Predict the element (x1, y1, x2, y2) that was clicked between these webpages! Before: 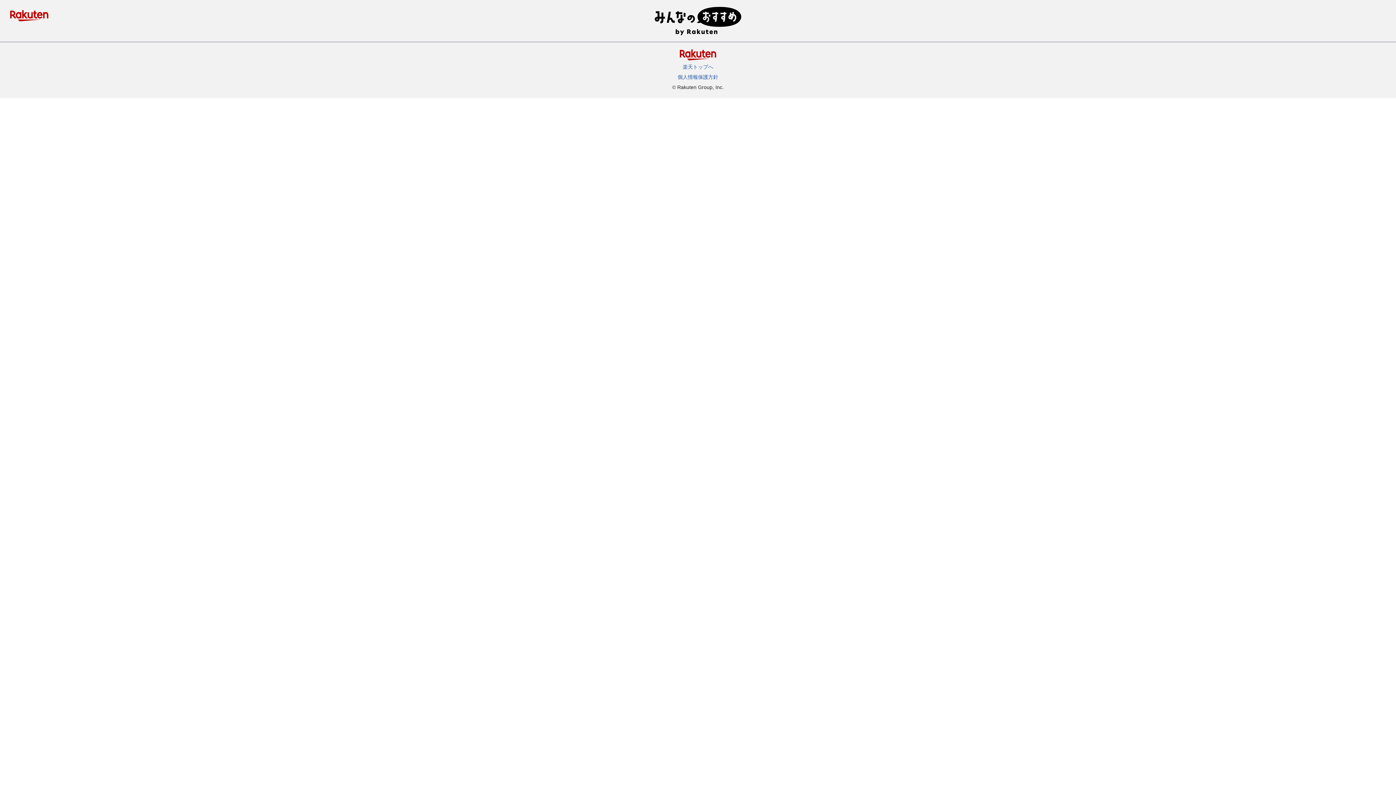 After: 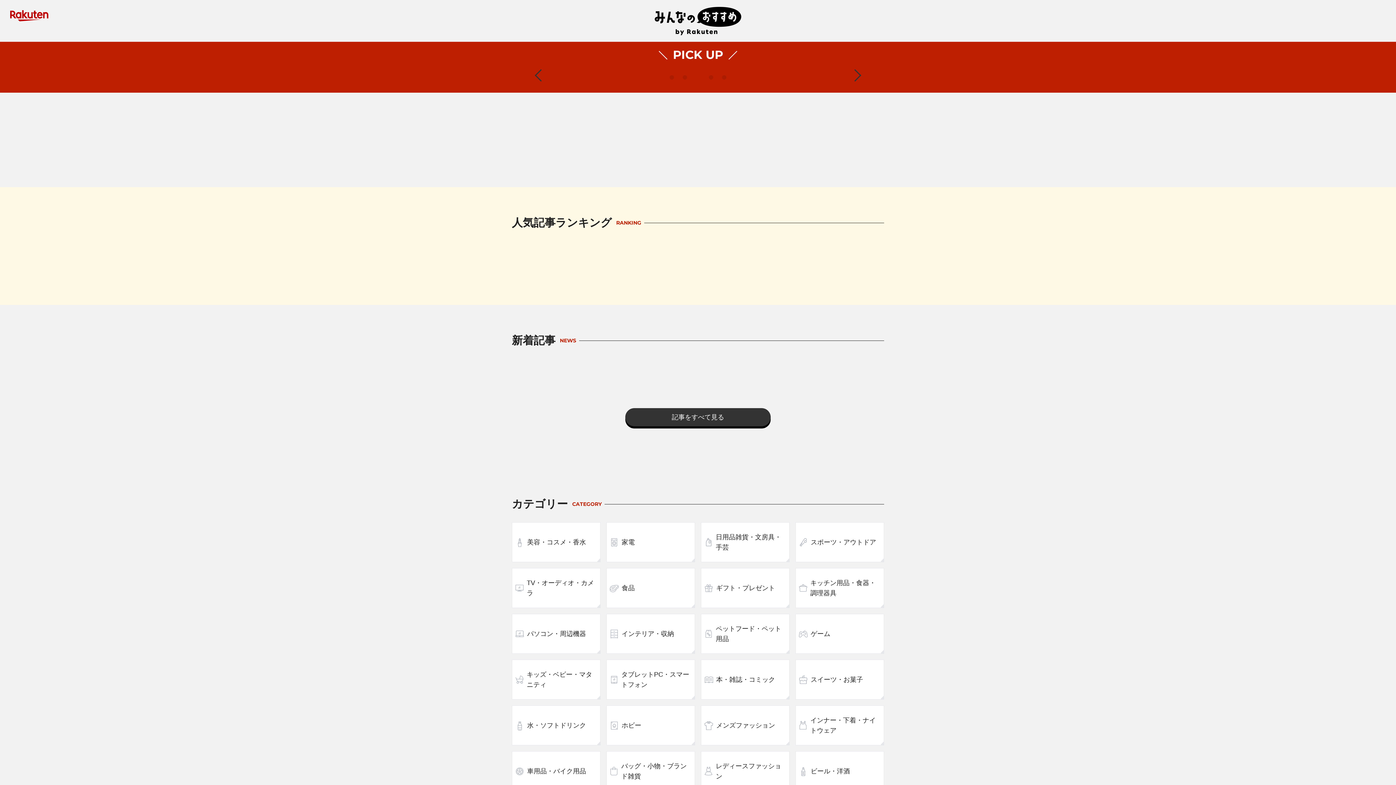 Action: bbox: (654, 6, 741, 35)